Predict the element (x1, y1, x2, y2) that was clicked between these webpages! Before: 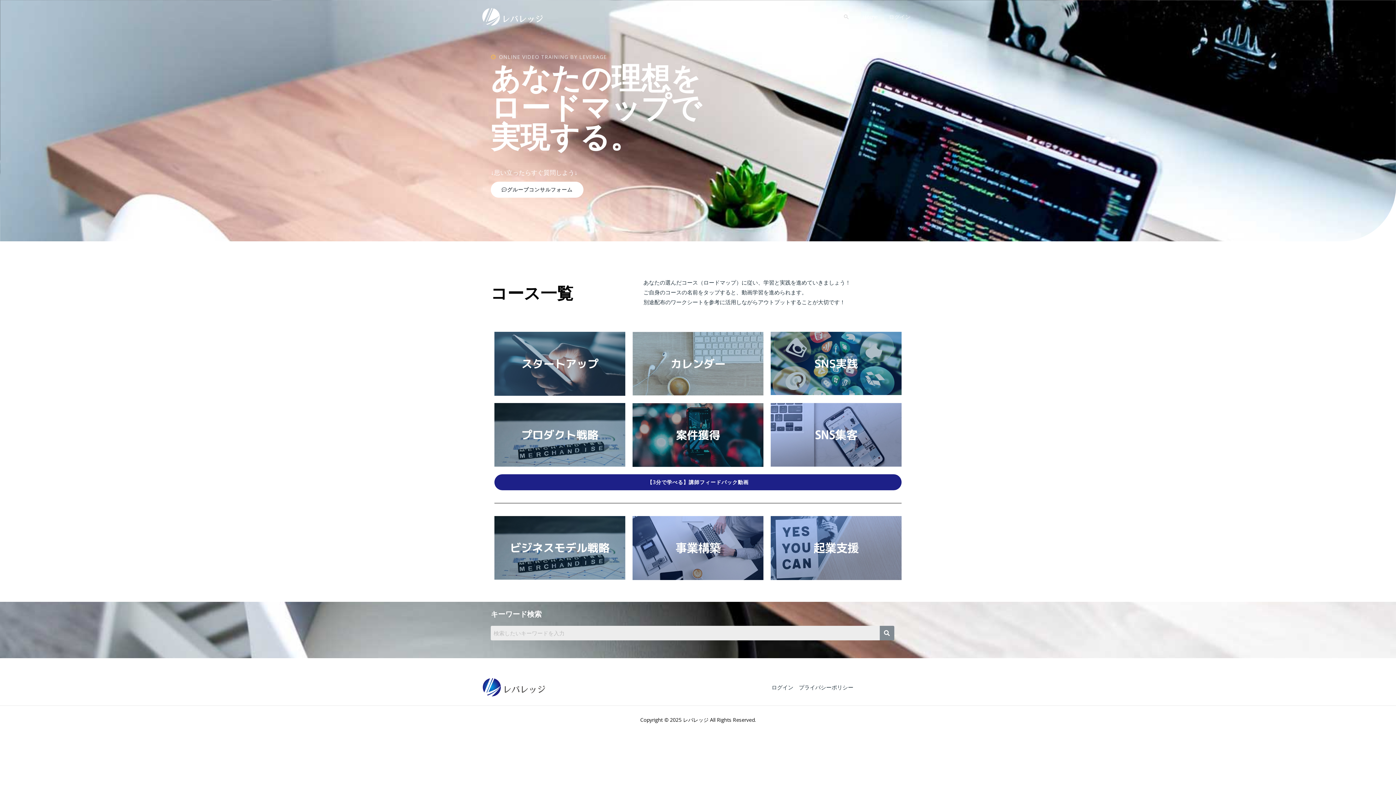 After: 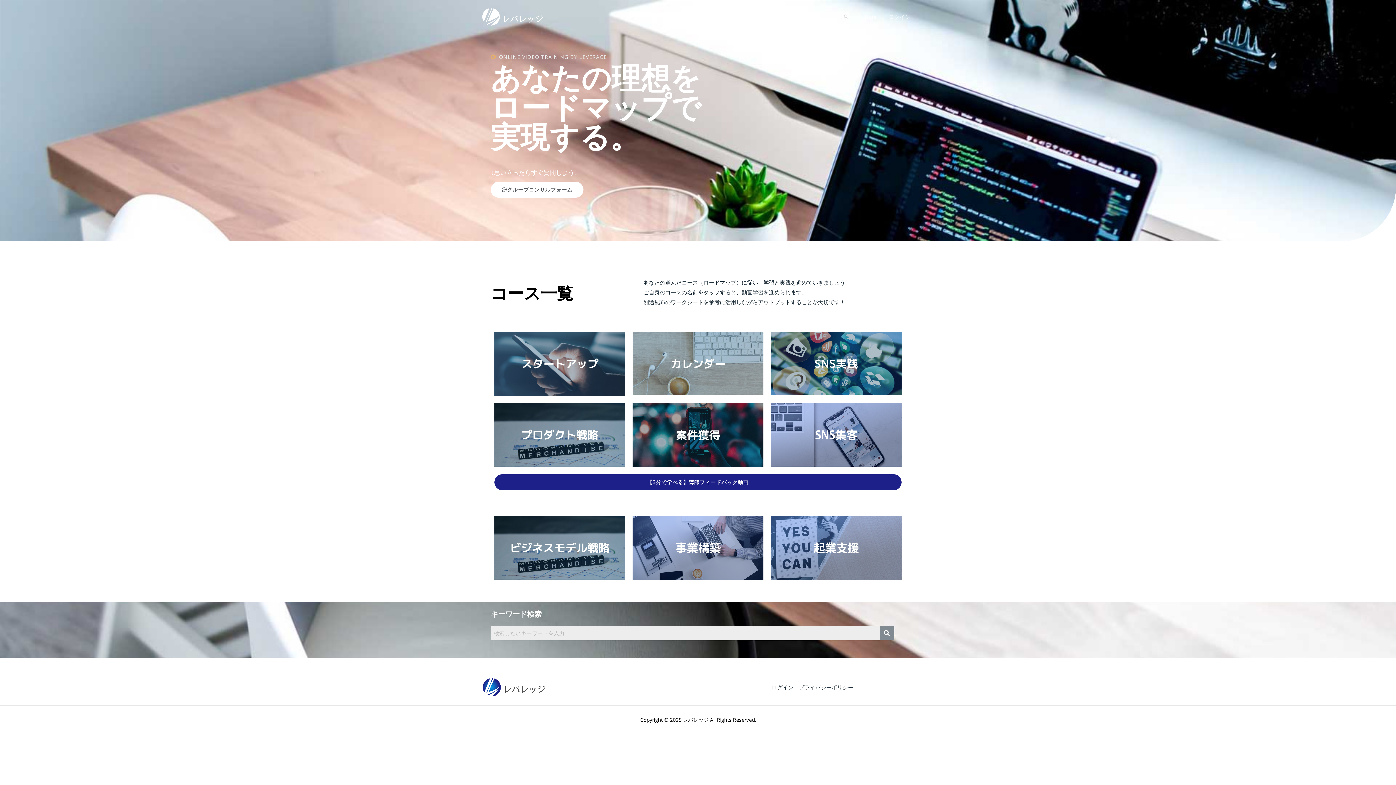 Action: bbox: (480, 12, 545, 19)